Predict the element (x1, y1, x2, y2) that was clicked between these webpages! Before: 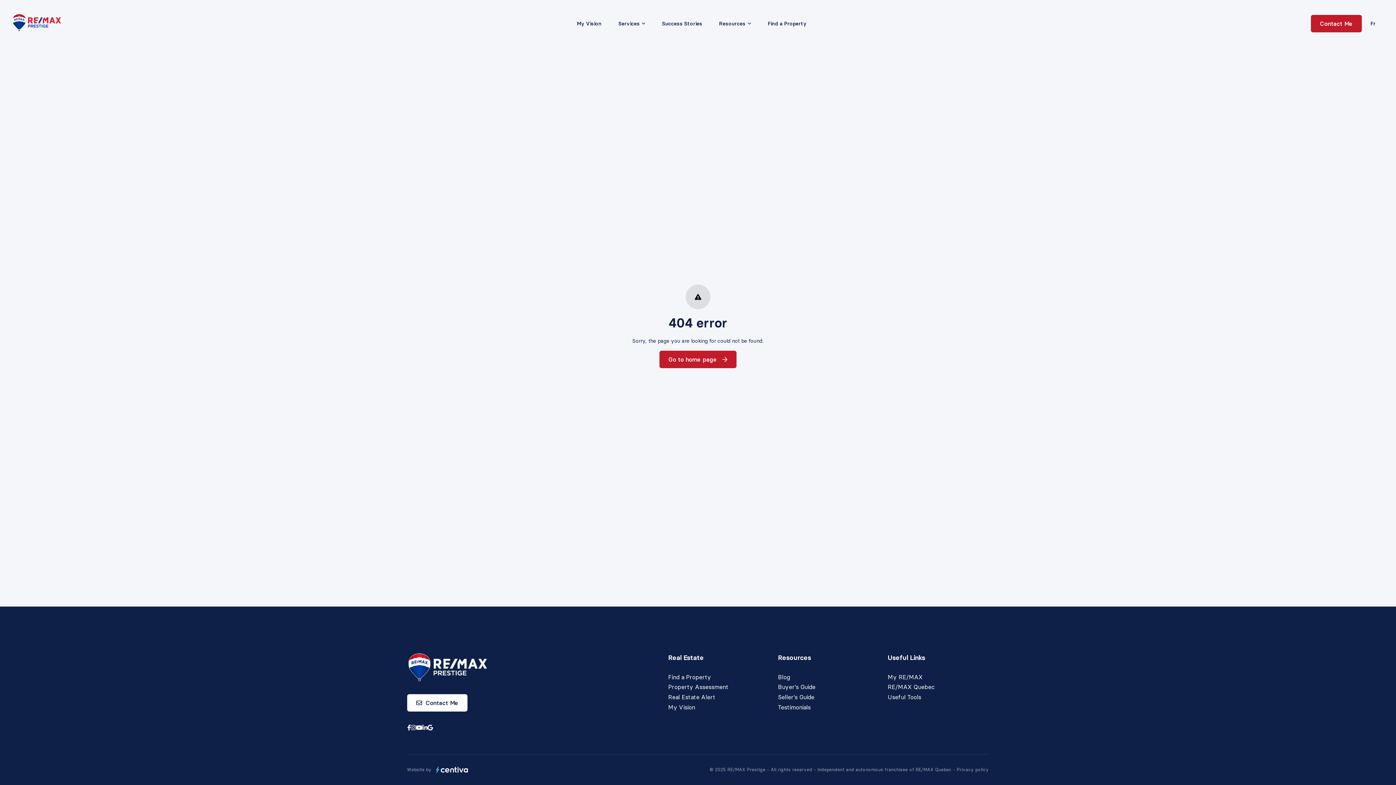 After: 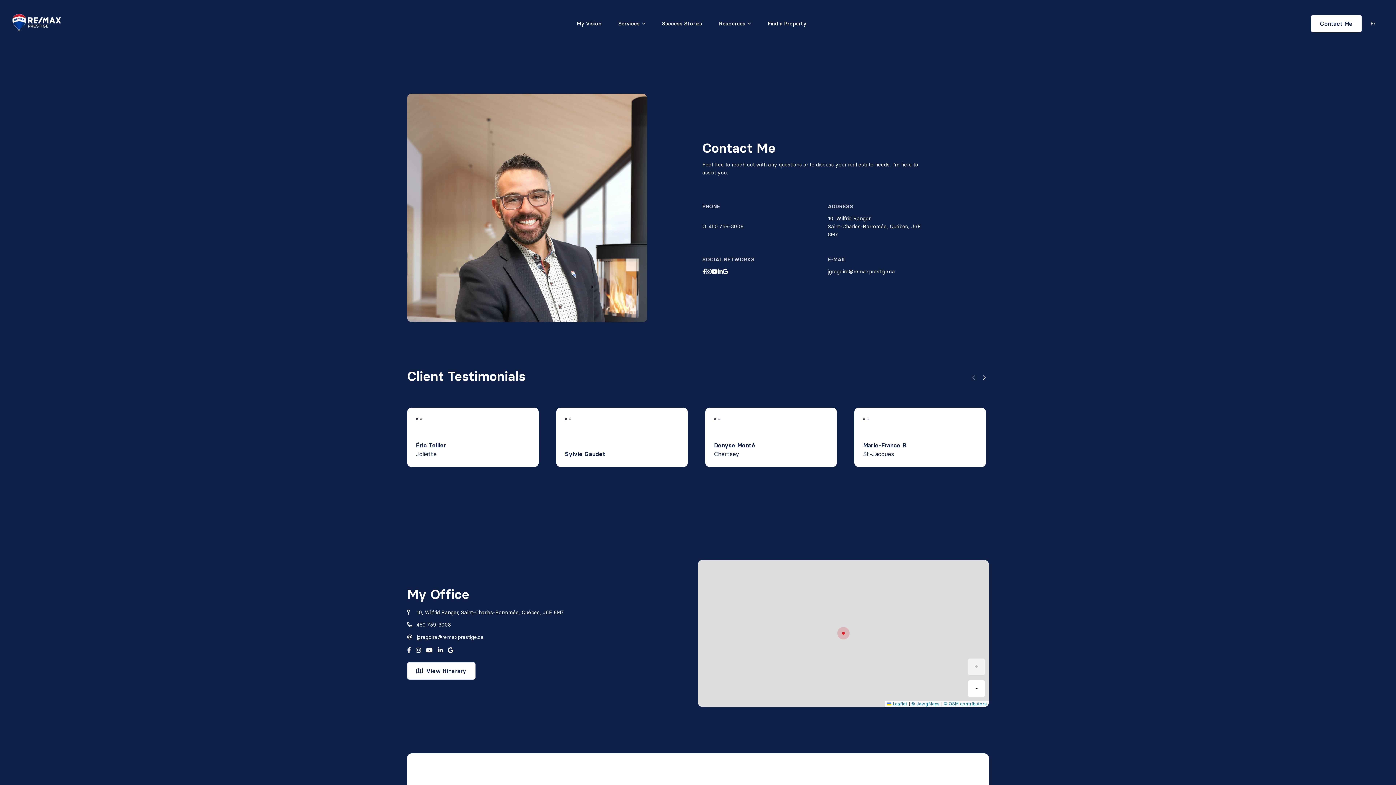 Action: label: Contact Me bbox: (407, 694, 467, 712)